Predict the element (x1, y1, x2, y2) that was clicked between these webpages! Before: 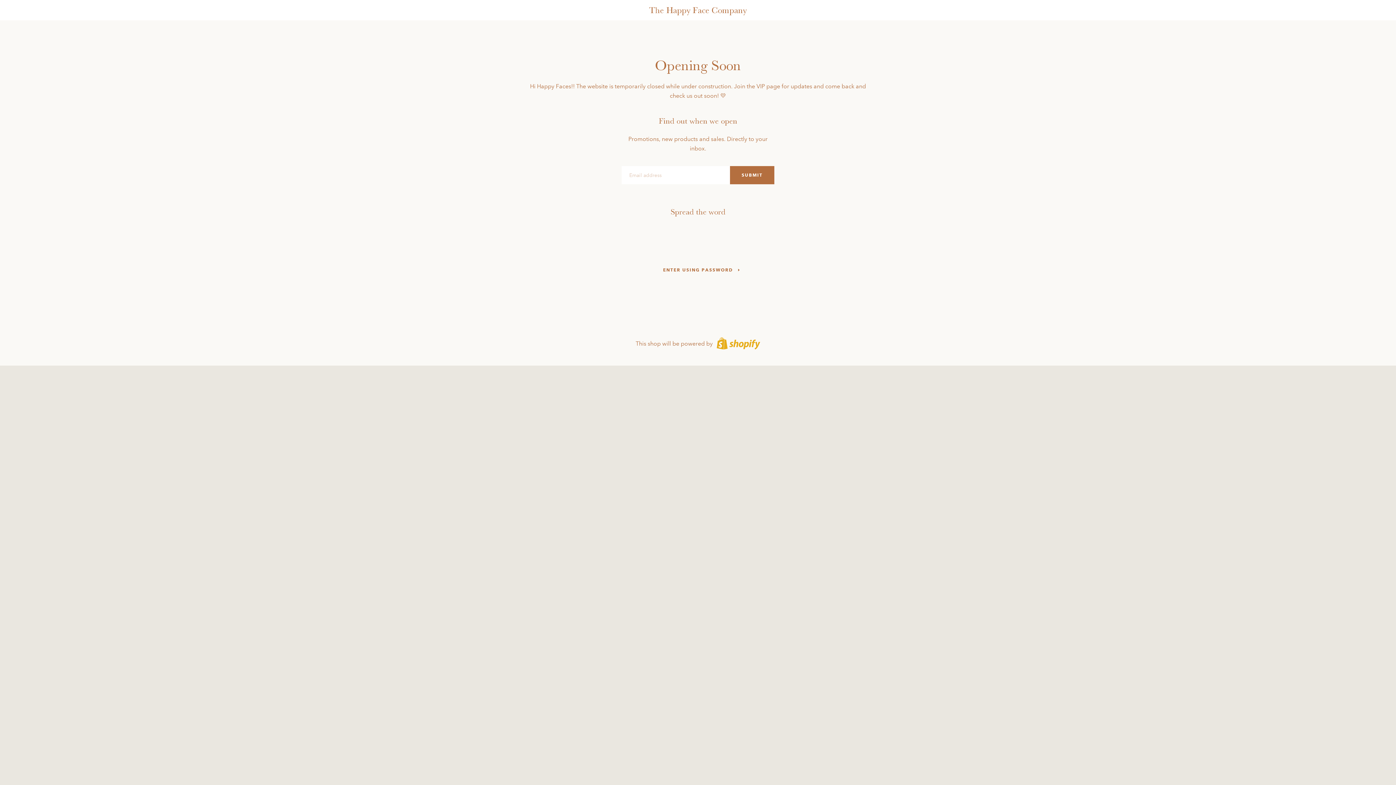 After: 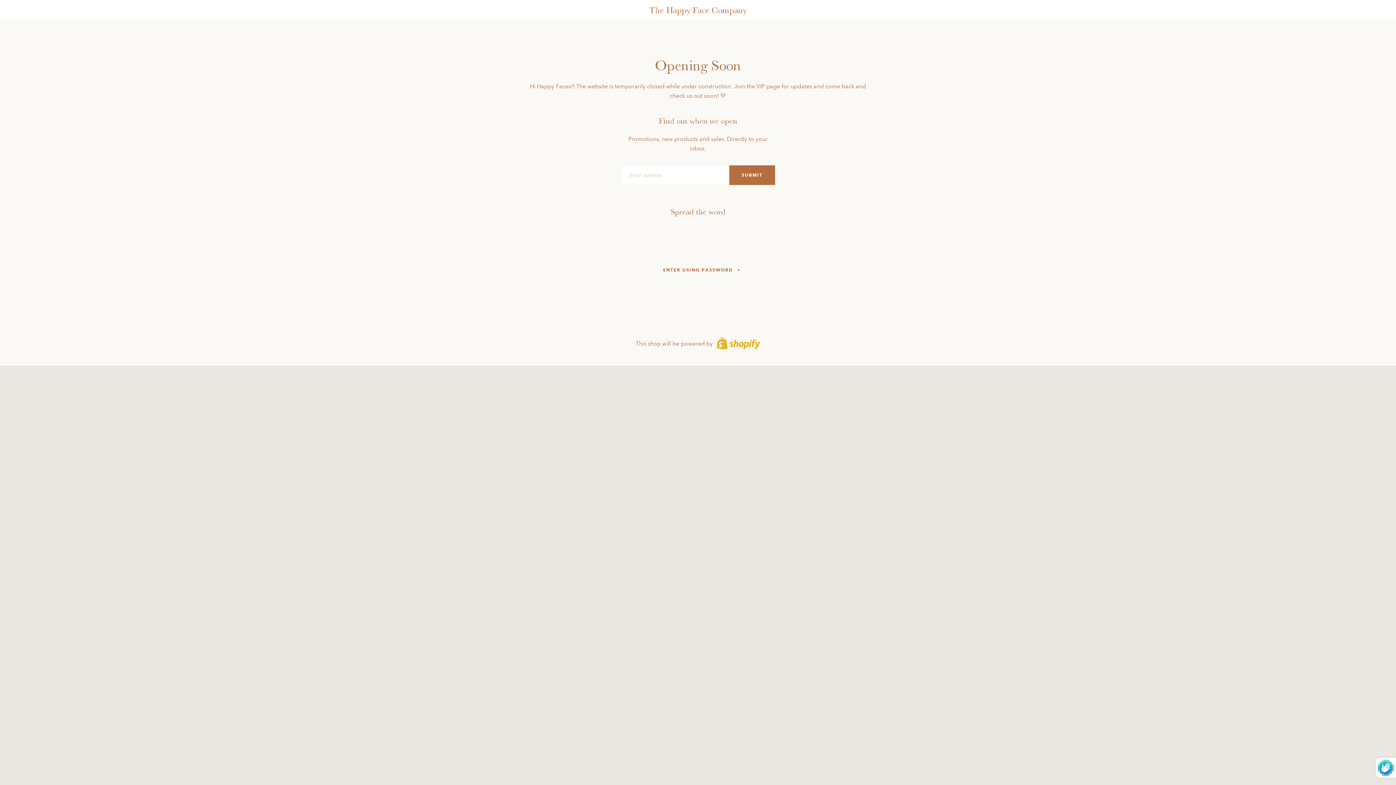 Action: bbox: (730, 166, 774, 184) label: SUBMIT